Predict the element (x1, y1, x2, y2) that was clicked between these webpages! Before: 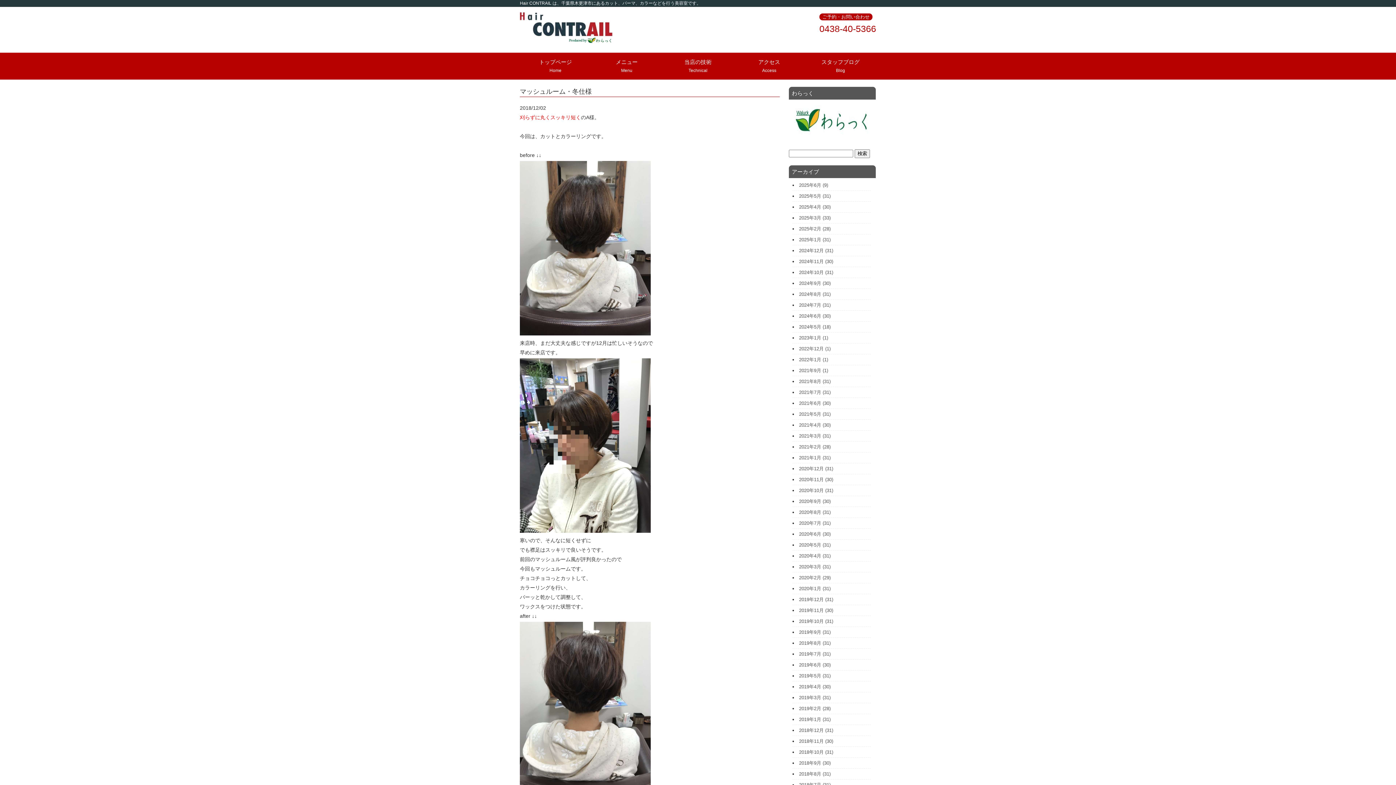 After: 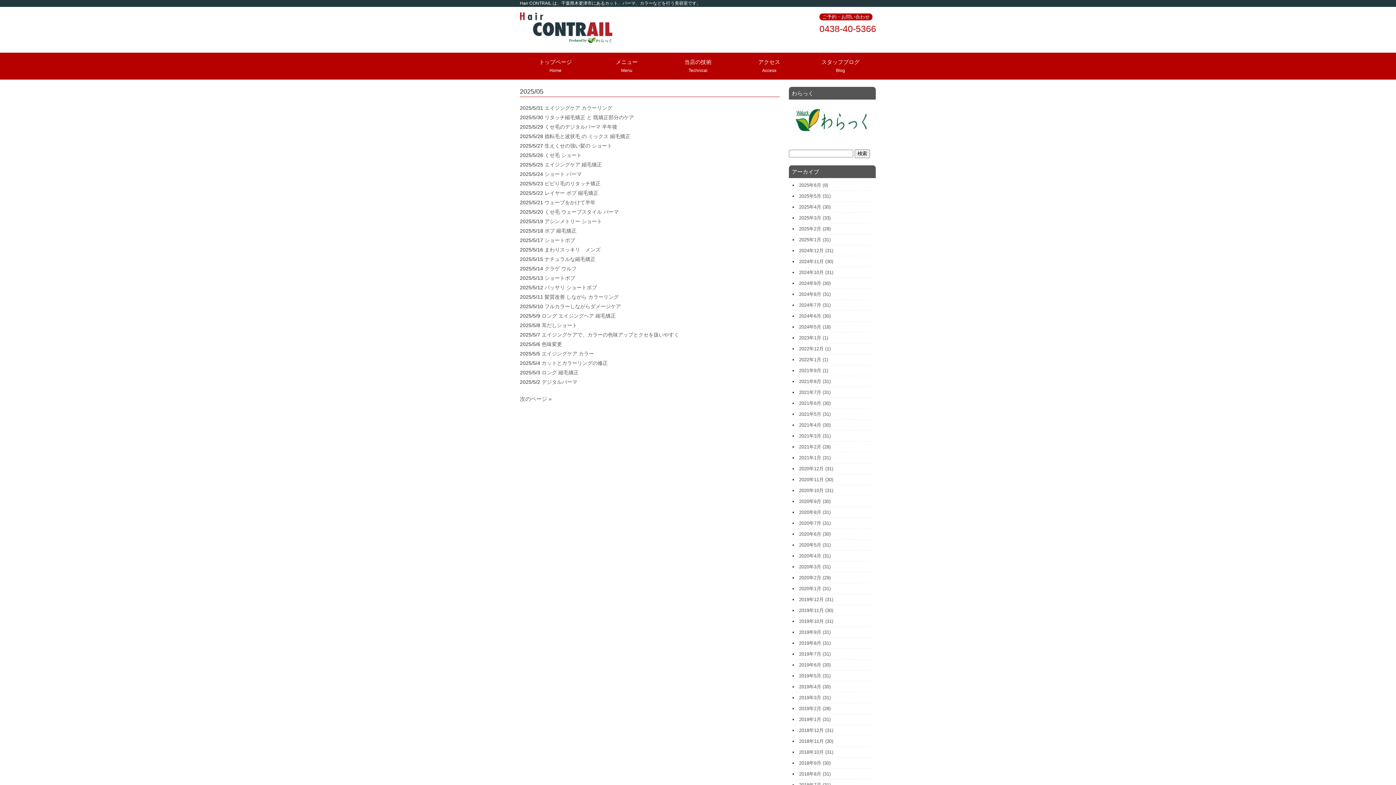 Action: bbox: (799, 193, 830, 198) label: 2025年5月 (31)